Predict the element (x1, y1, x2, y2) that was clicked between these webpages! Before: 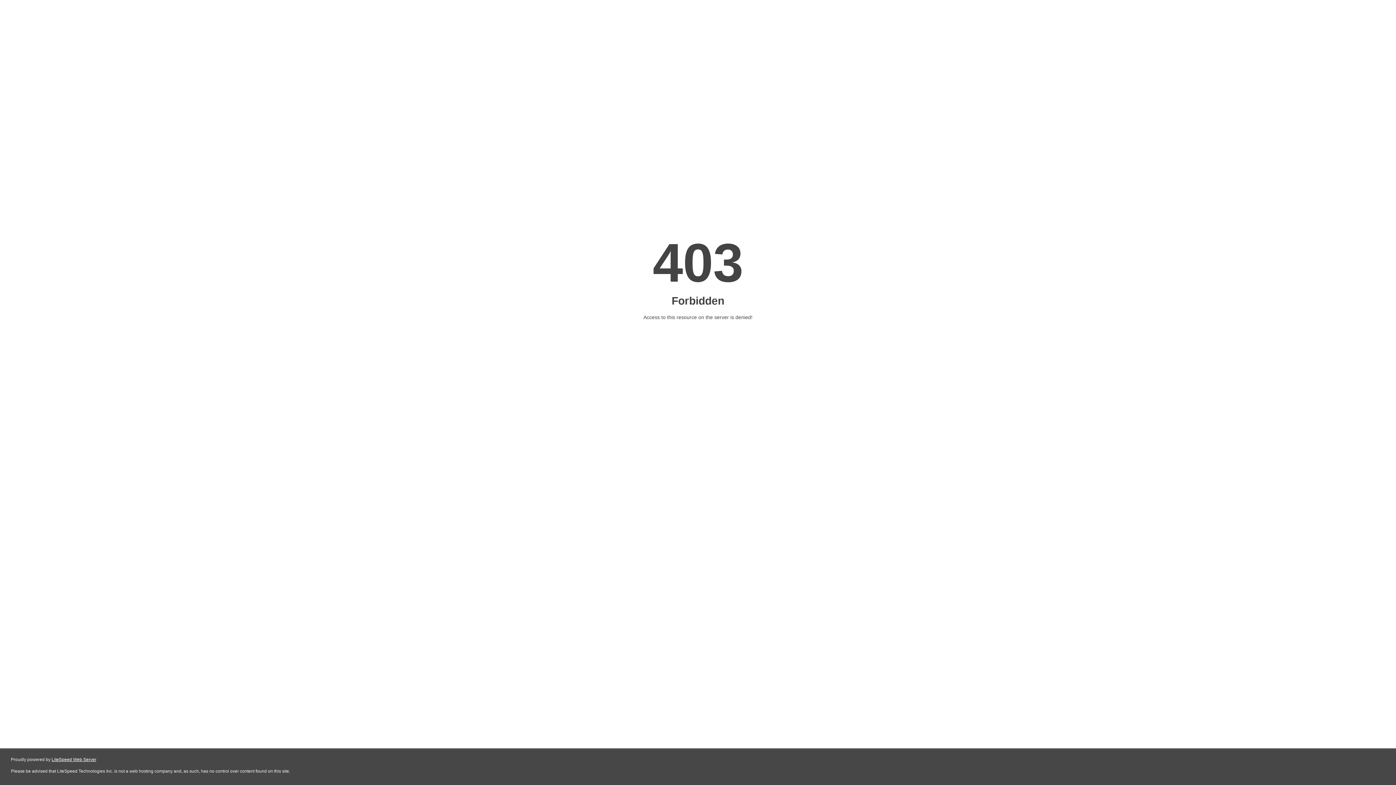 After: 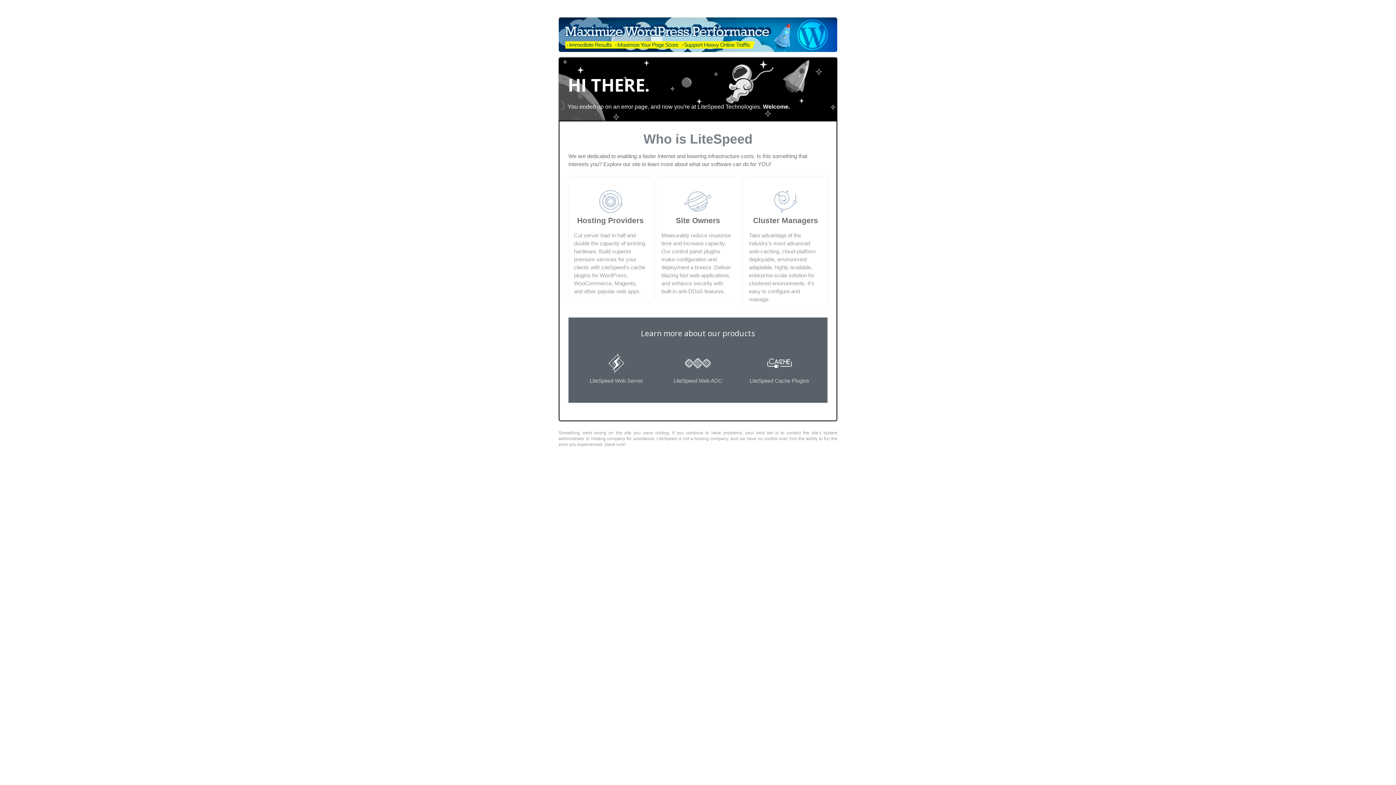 Action: label: LiteSpeed Web Server bbox: (51, 757, 96, 762)